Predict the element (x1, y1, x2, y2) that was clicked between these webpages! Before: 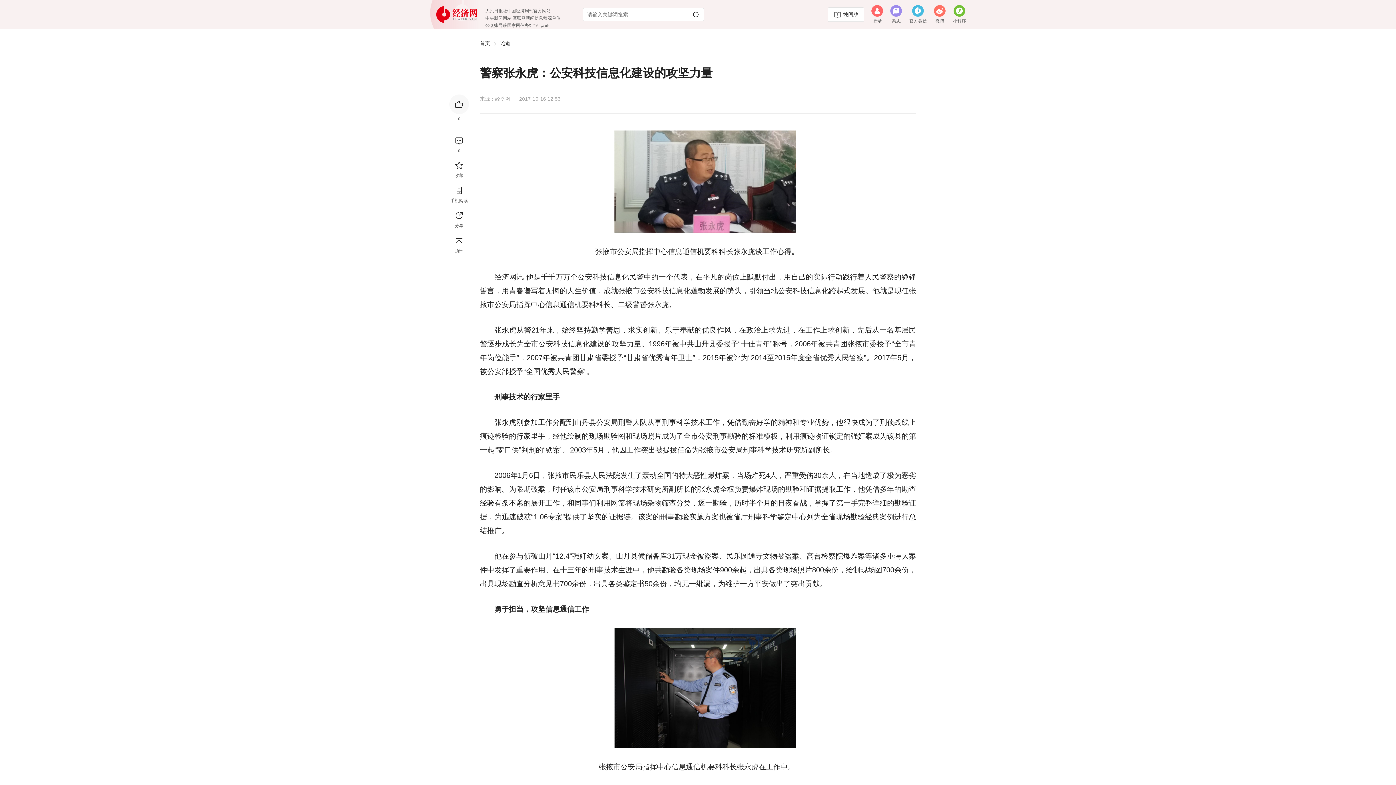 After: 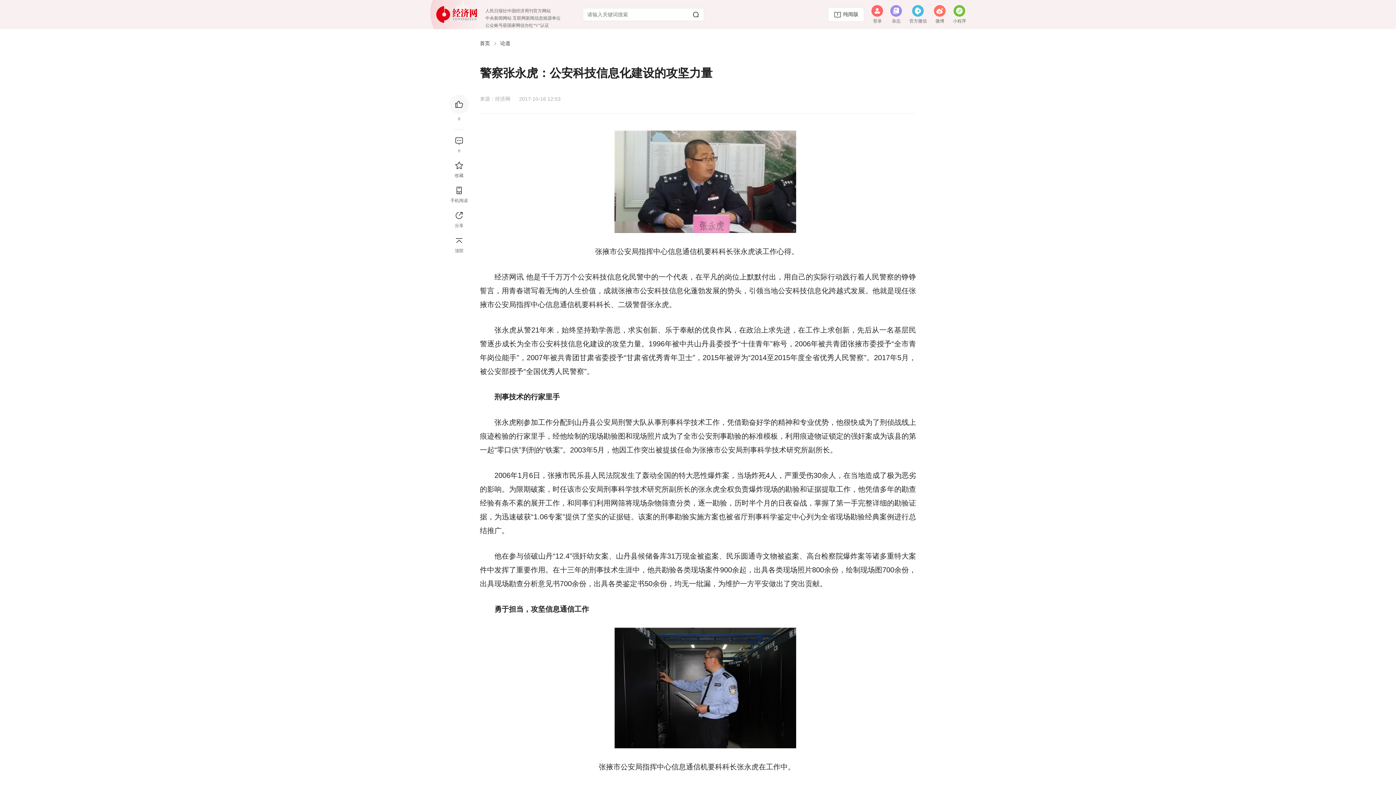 Action: bbox: (934, 4, 945, 16)